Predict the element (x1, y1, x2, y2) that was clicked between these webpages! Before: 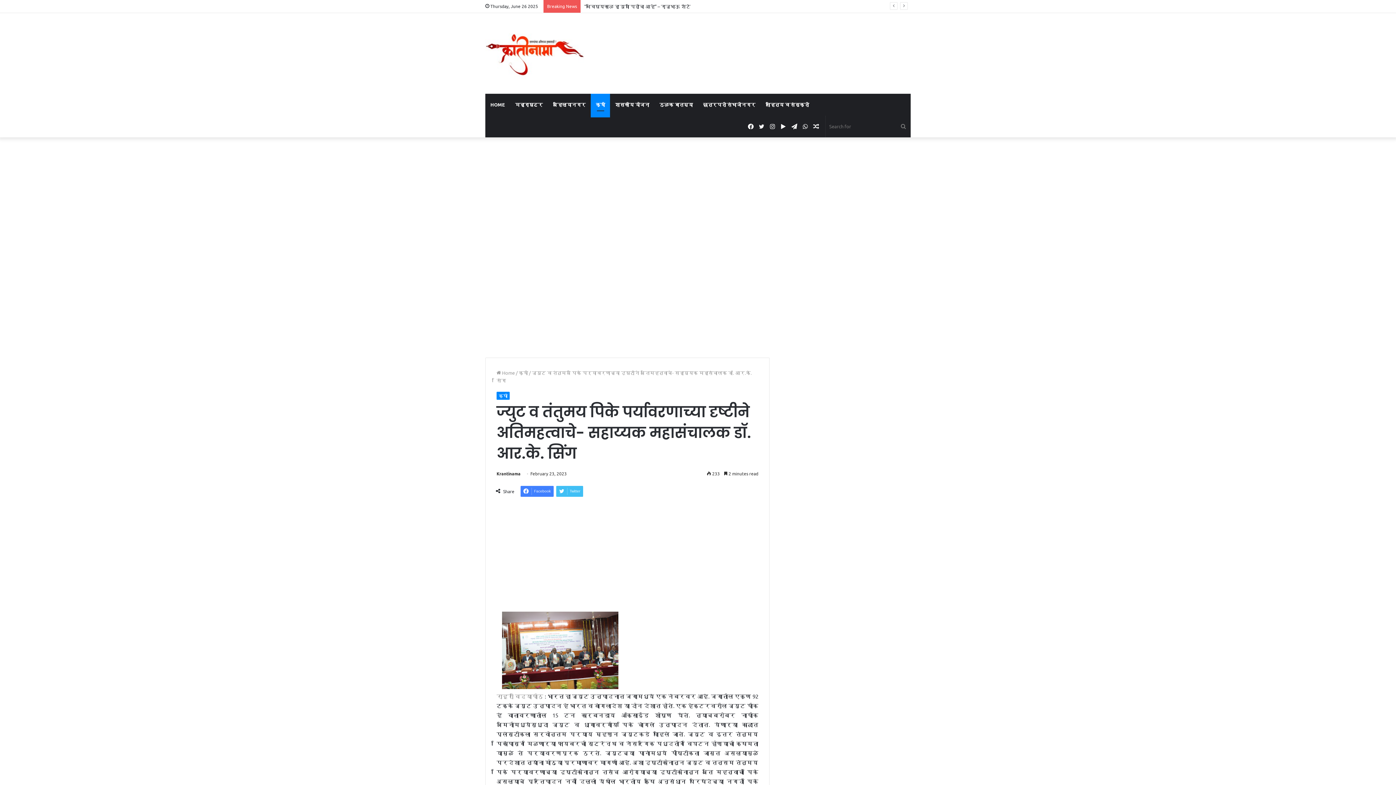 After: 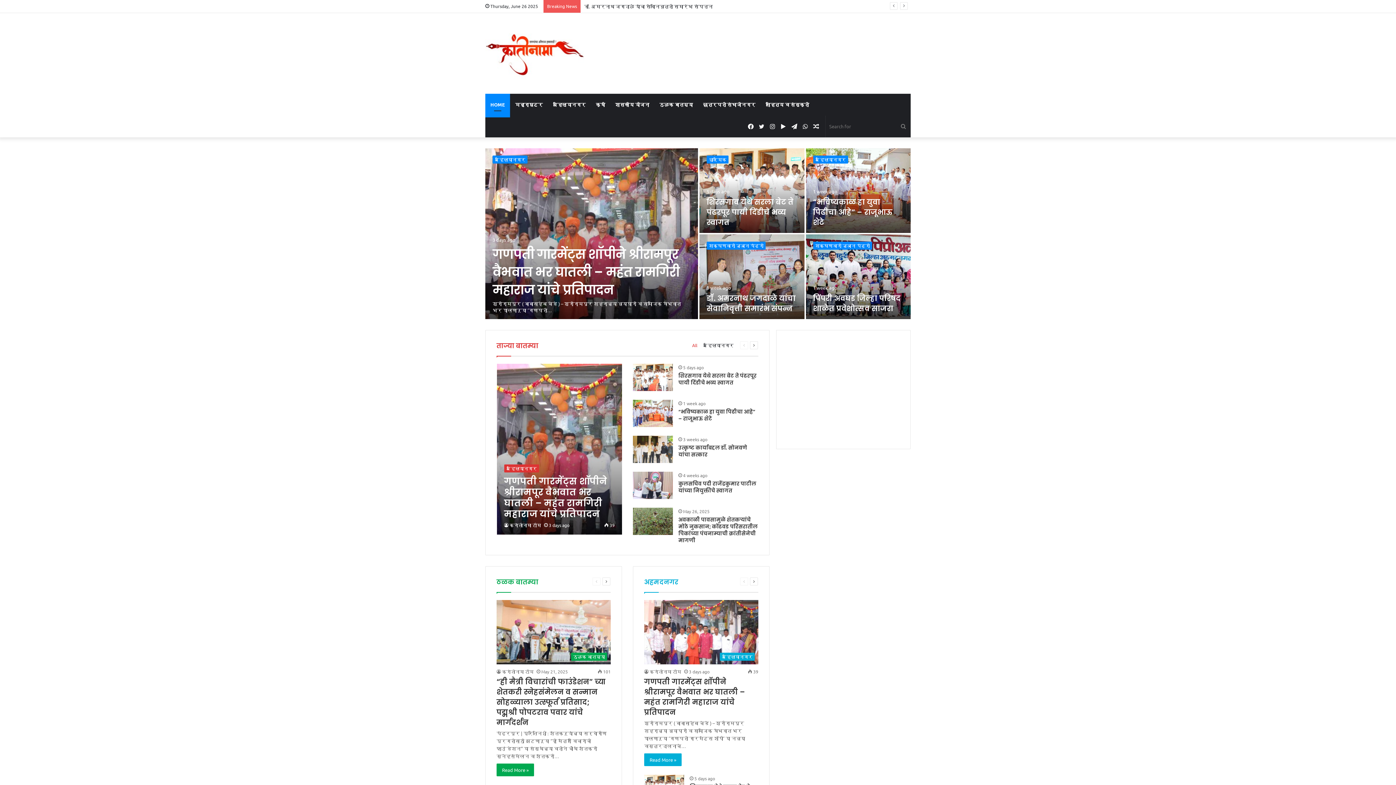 Action: bbox: (485, 27, 584, 79)